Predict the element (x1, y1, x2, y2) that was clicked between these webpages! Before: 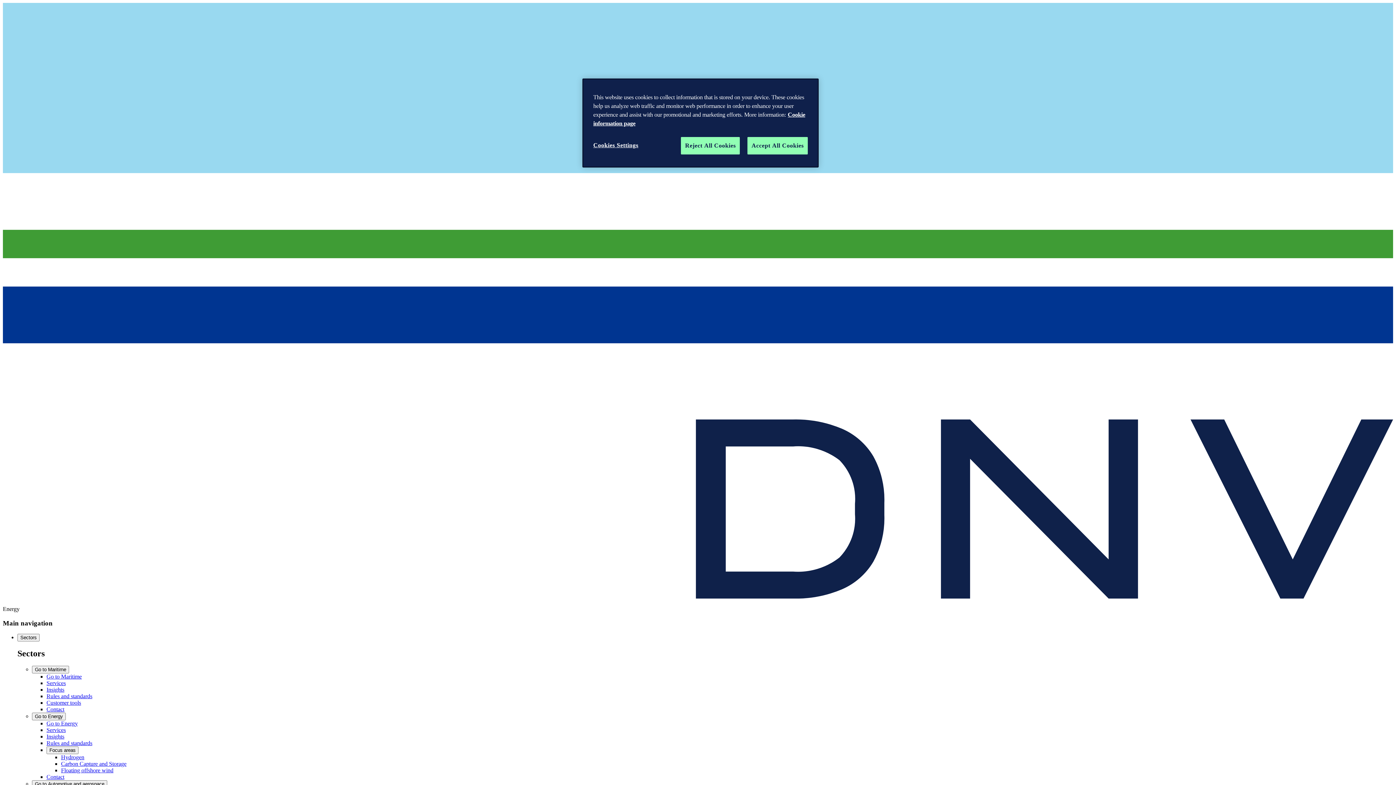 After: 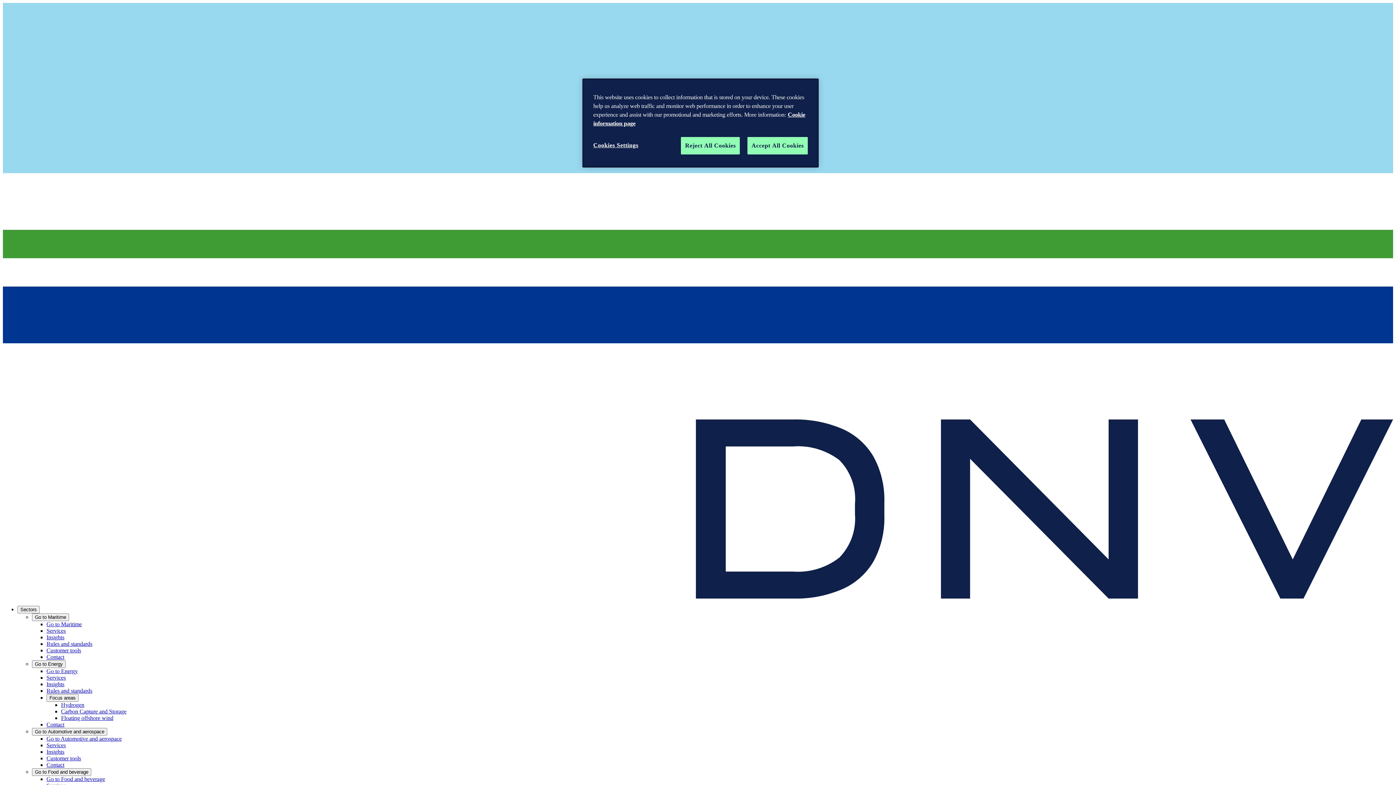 Action: label: Visit DNV Homepage bbox: (2, 593, 1393, 599)